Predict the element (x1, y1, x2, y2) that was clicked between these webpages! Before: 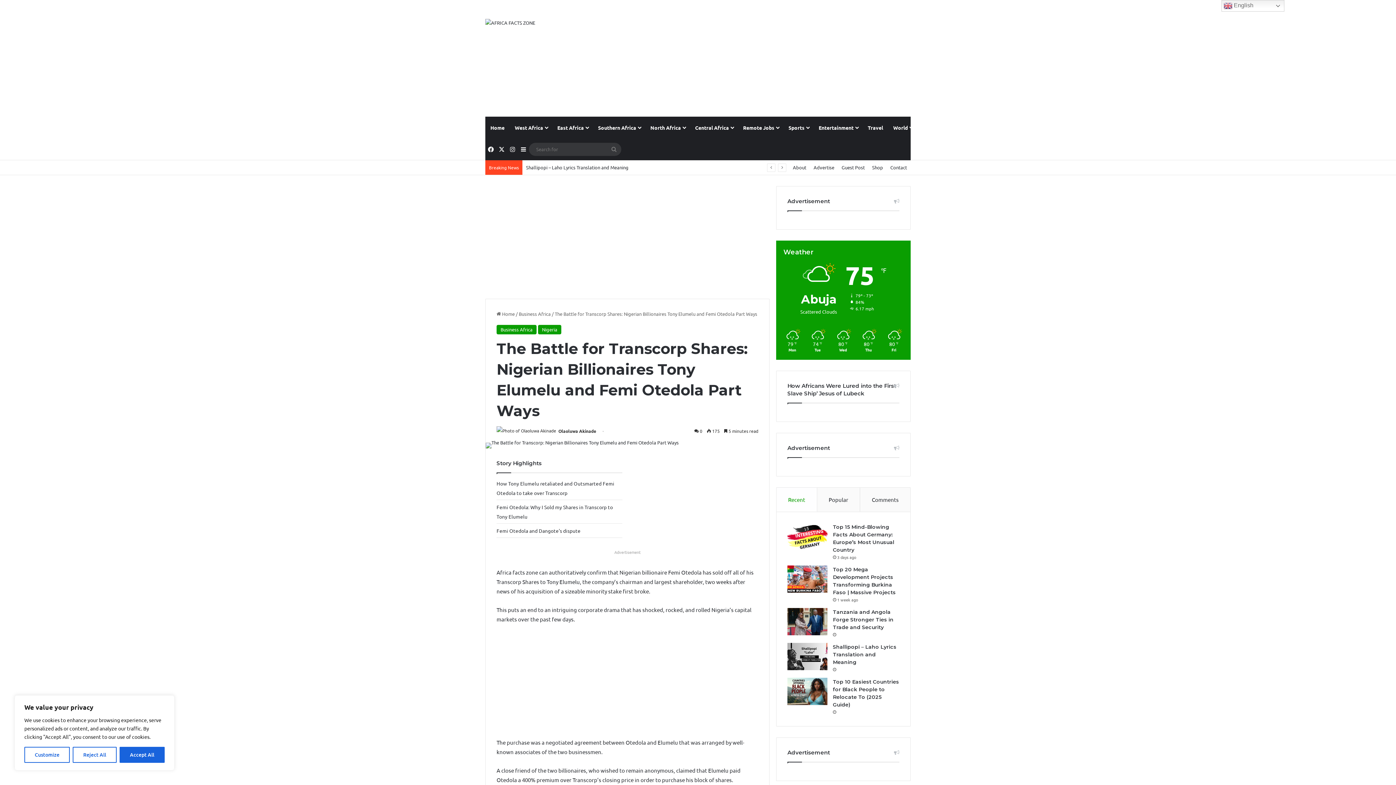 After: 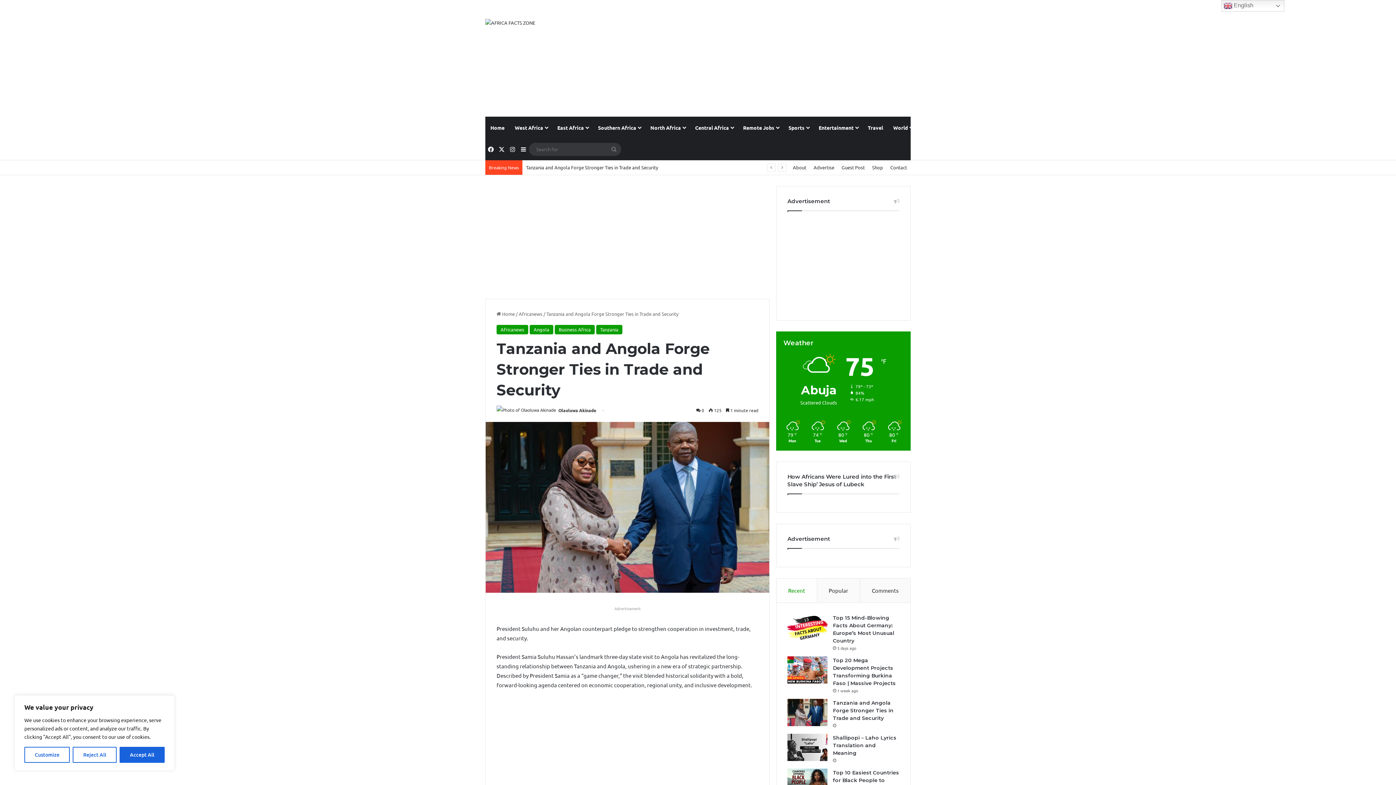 Action: label: Tanzania and Angola Forge Stronger Ties in Trade and Security bbox: (787, 608, 827, 635)